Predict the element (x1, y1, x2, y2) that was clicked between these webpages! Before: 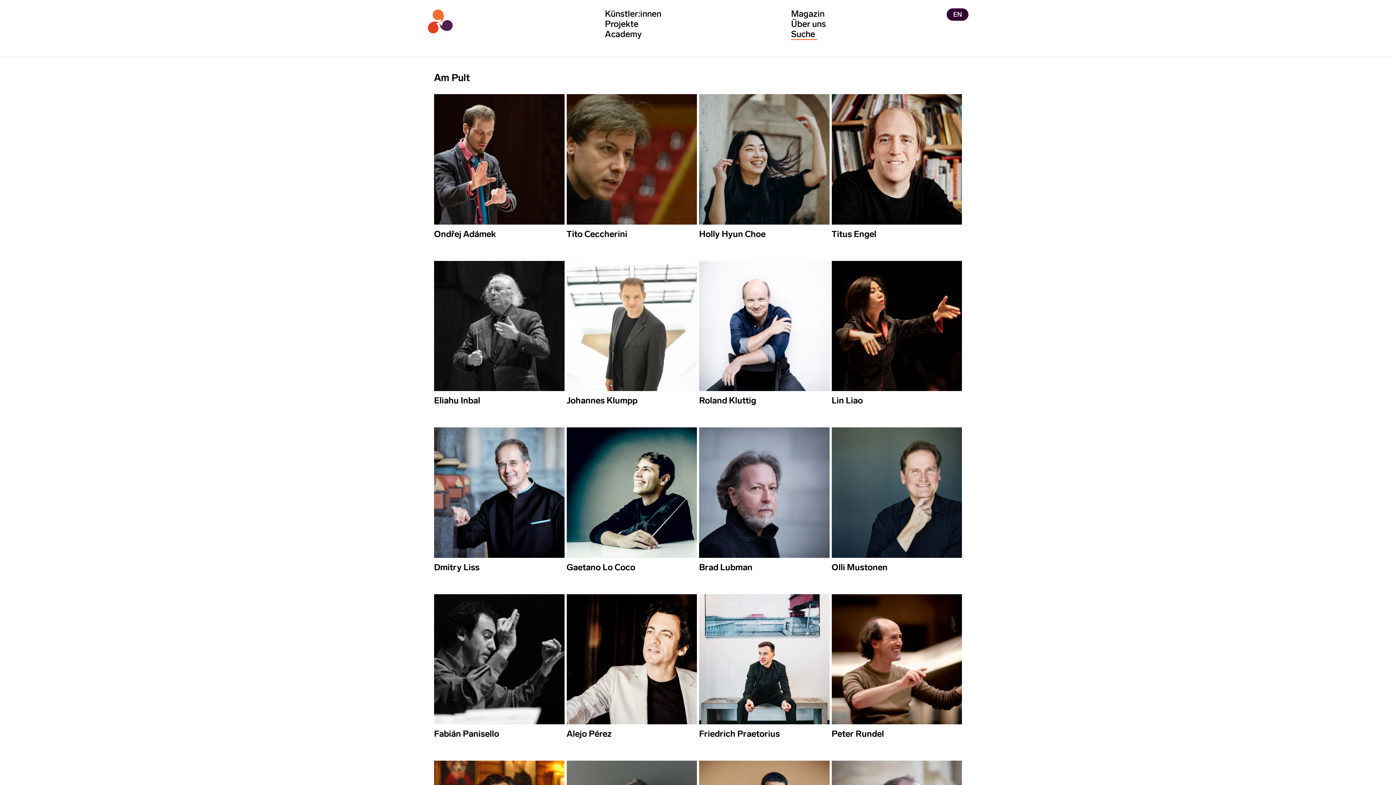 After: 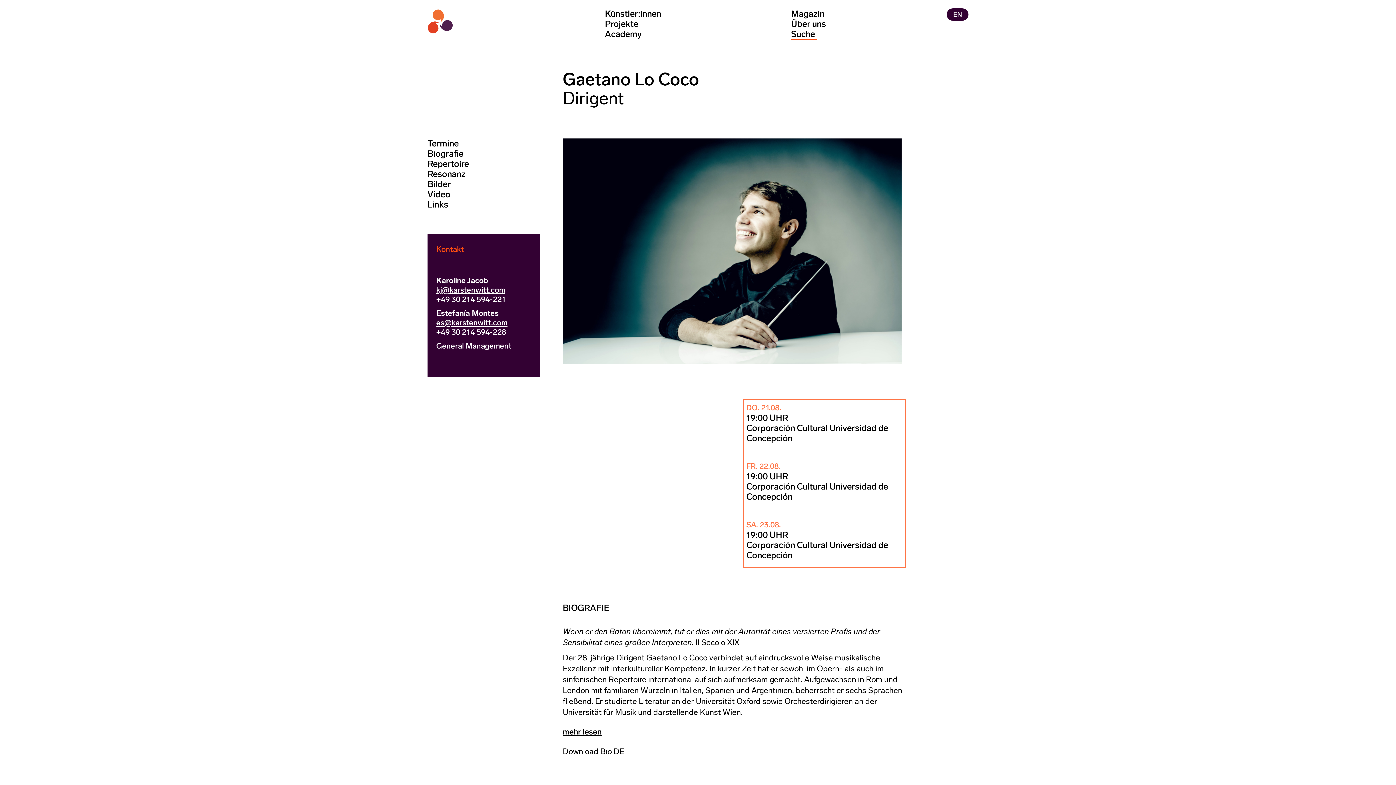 Action: bbox: (566, 427, 697, 572) label: Gaetano Lo Coco